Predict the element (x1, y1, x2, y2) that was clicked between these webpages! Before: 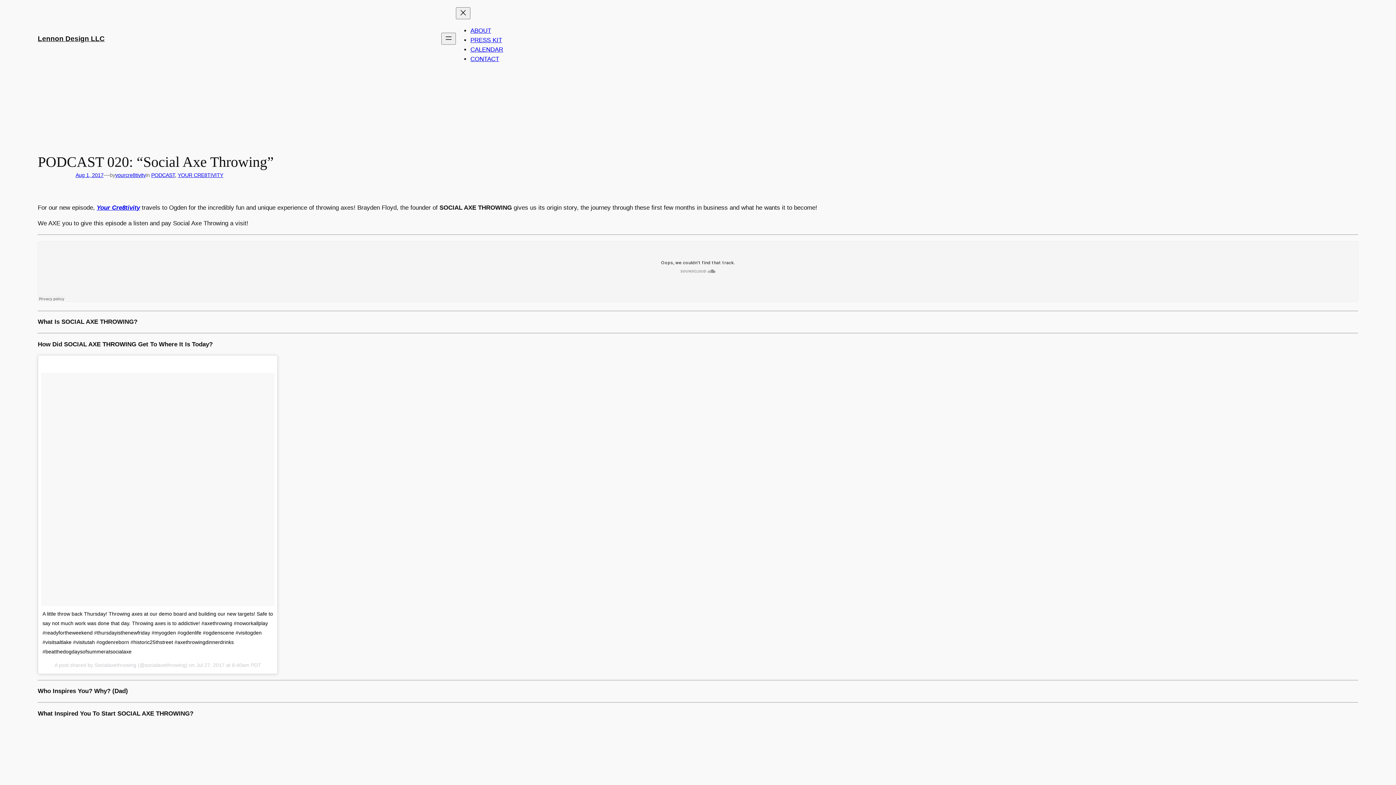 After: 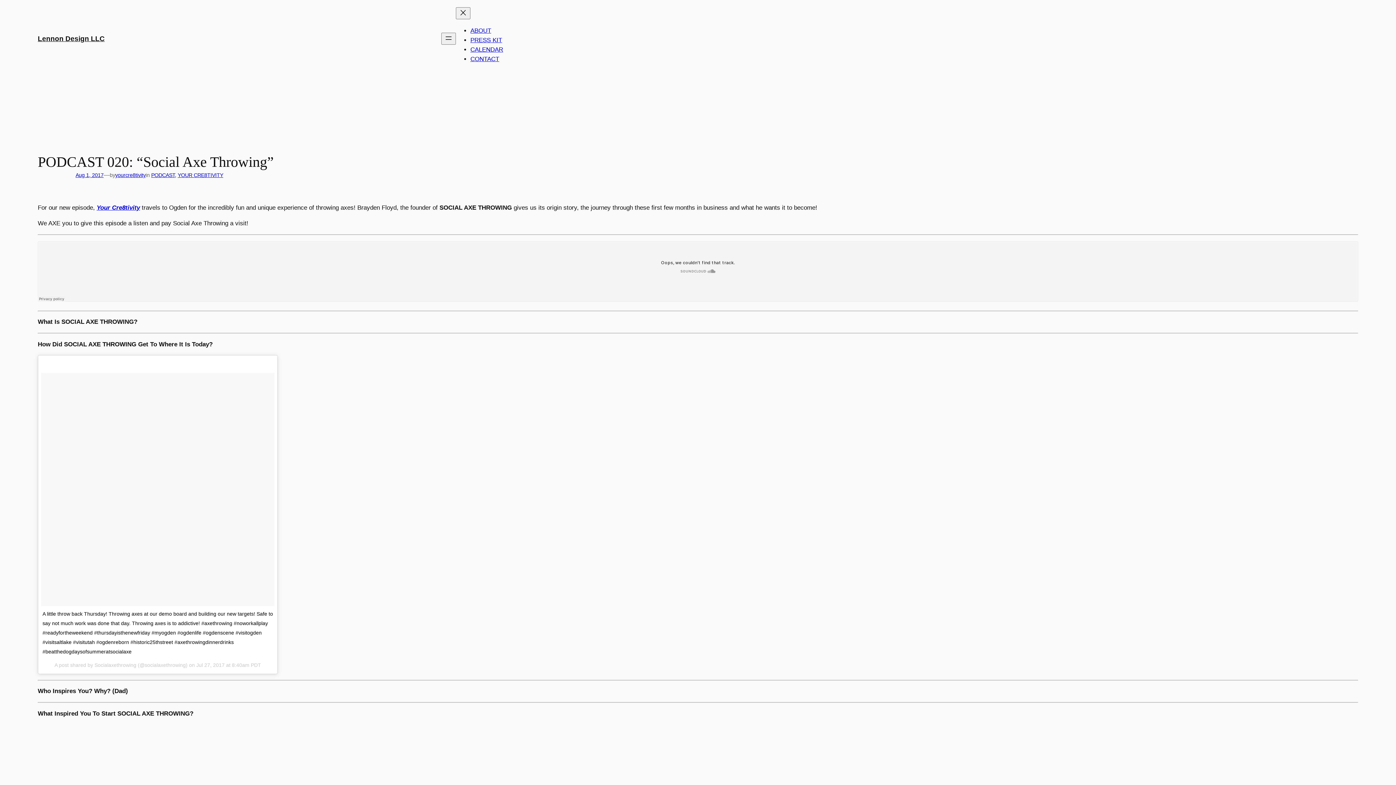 Action: label: Your Cre8tivity bbox: (96, 204, 140, 211)